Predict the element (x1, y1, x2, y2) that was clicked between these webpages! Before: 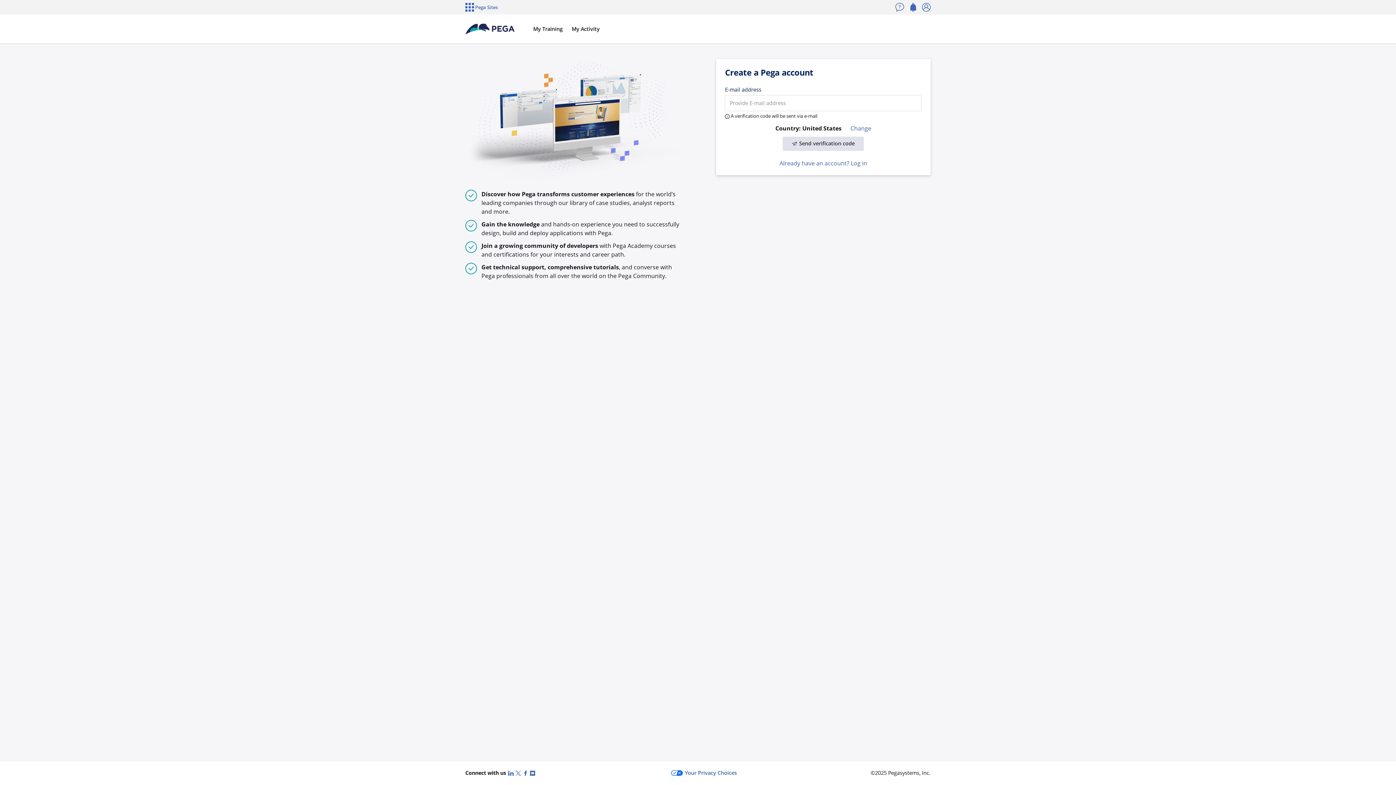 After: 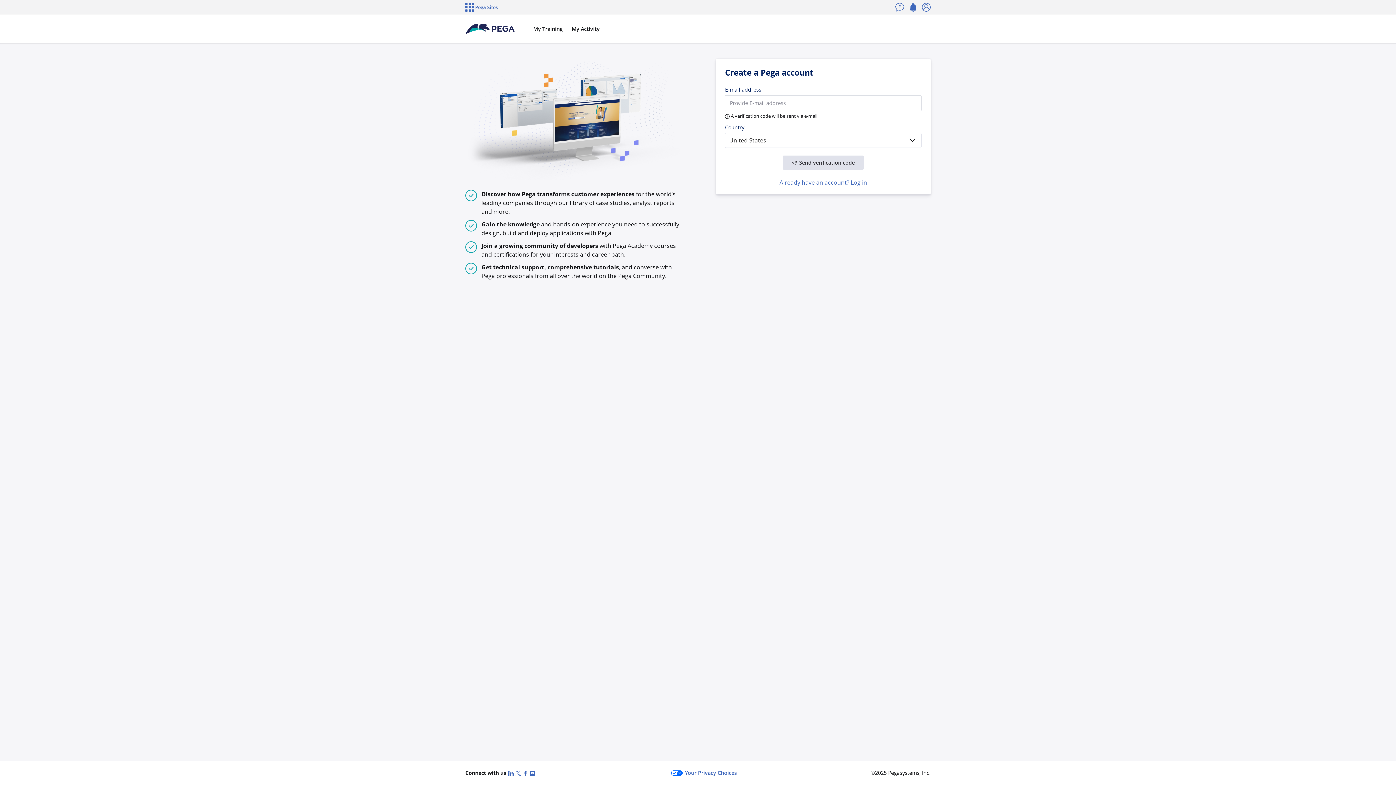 Action: bbox: (850, 123, 871, 132) label: Change